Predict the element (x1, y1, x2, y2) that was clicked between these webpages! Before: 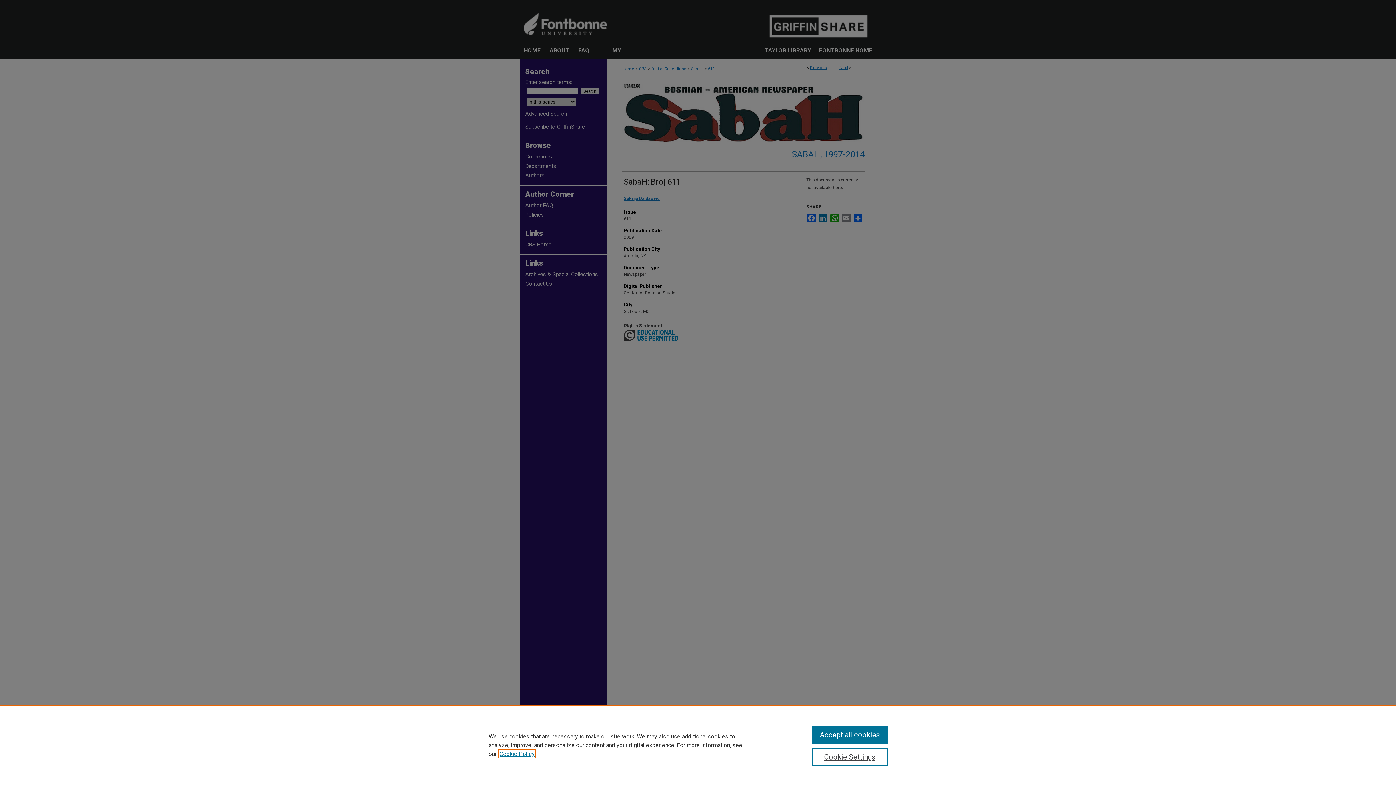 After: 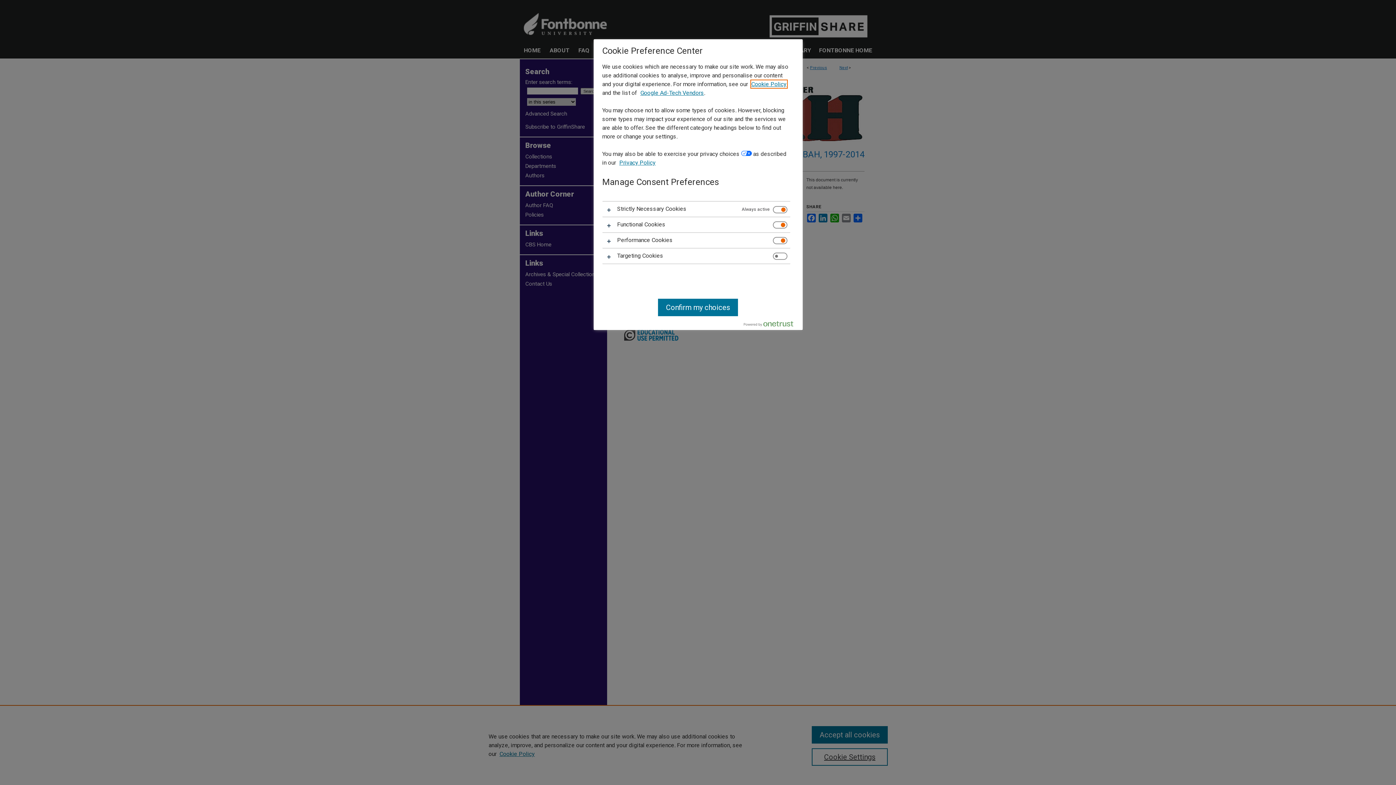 Action: label: Cookie Settings bbox: (811, 748, 887, 766)